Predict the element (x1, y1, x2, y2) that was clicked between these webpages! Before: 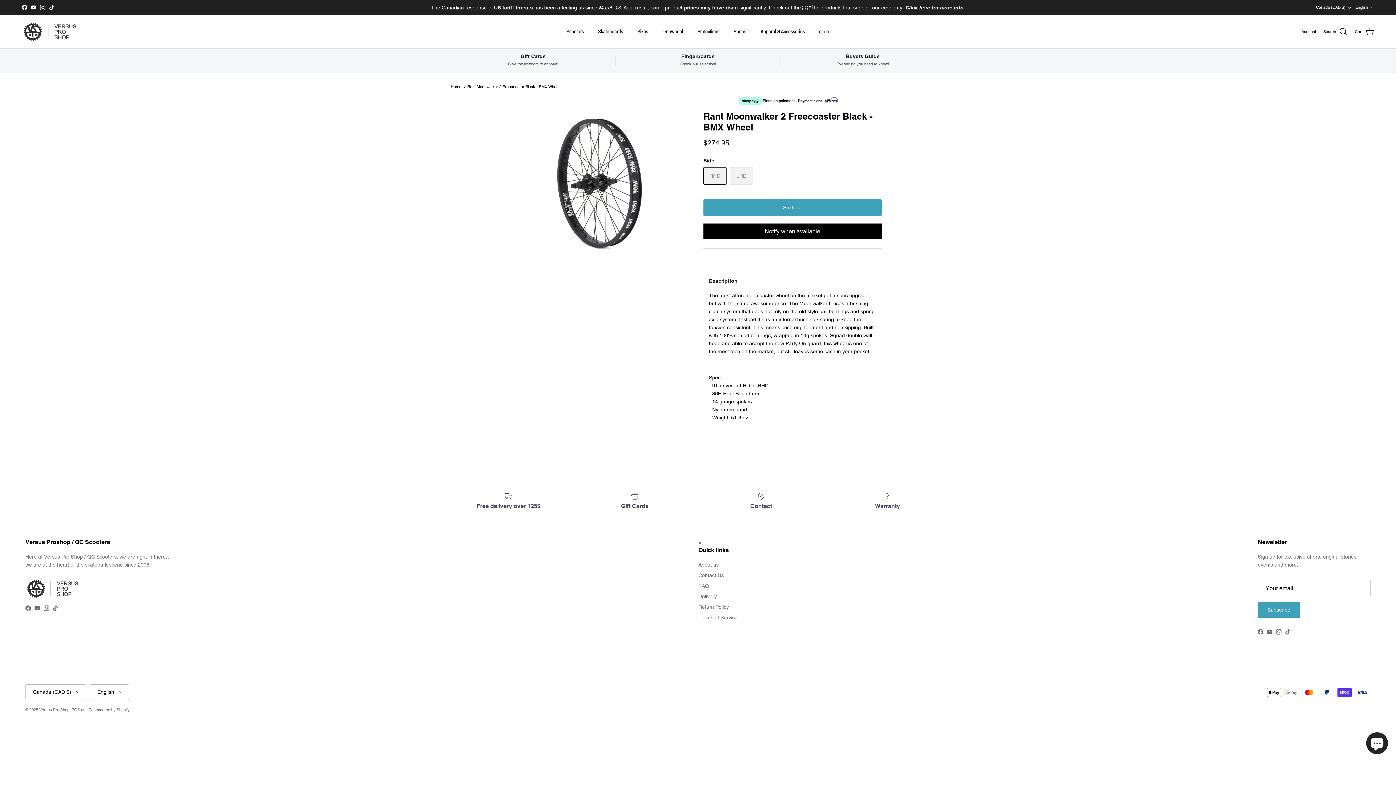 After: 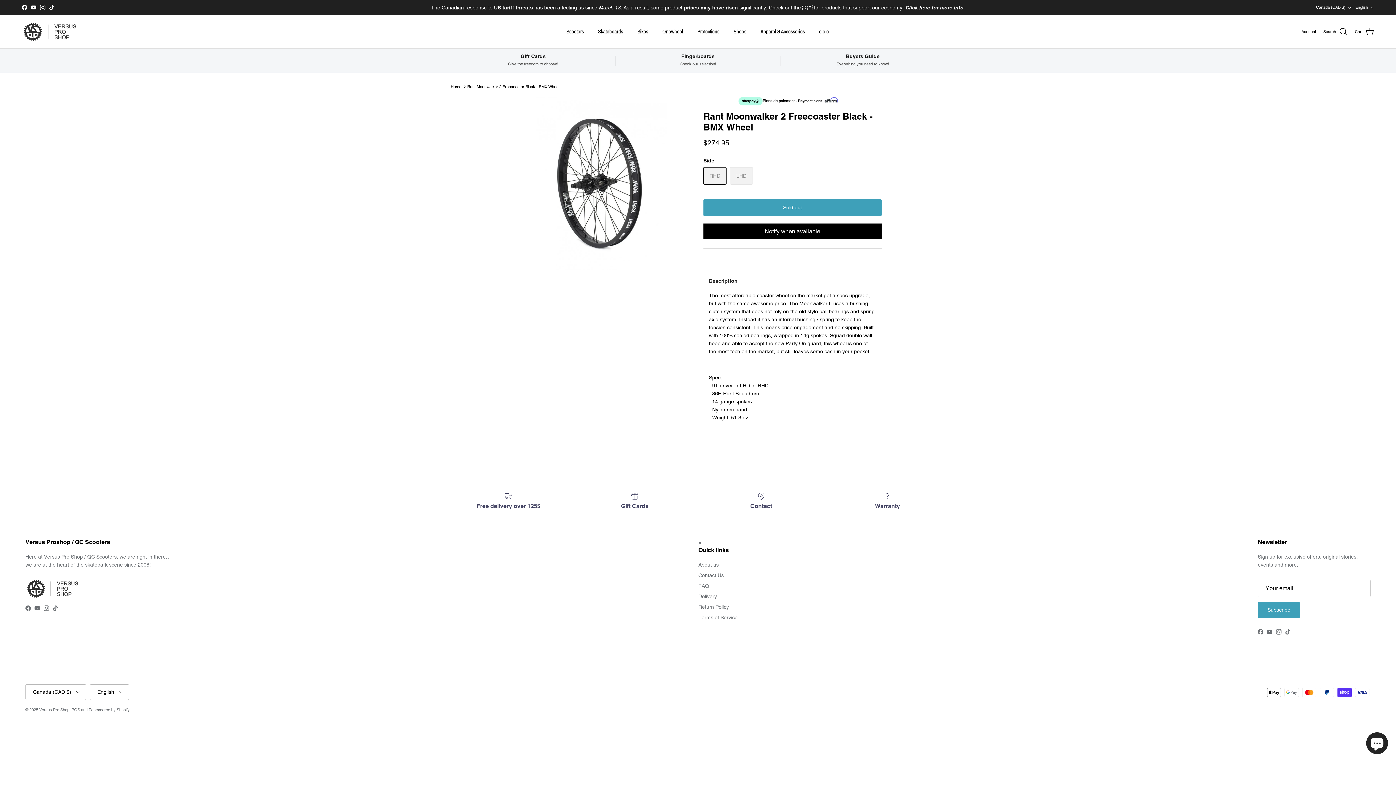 Action: bbox: (25, 605, 30, 611) label: Facebook